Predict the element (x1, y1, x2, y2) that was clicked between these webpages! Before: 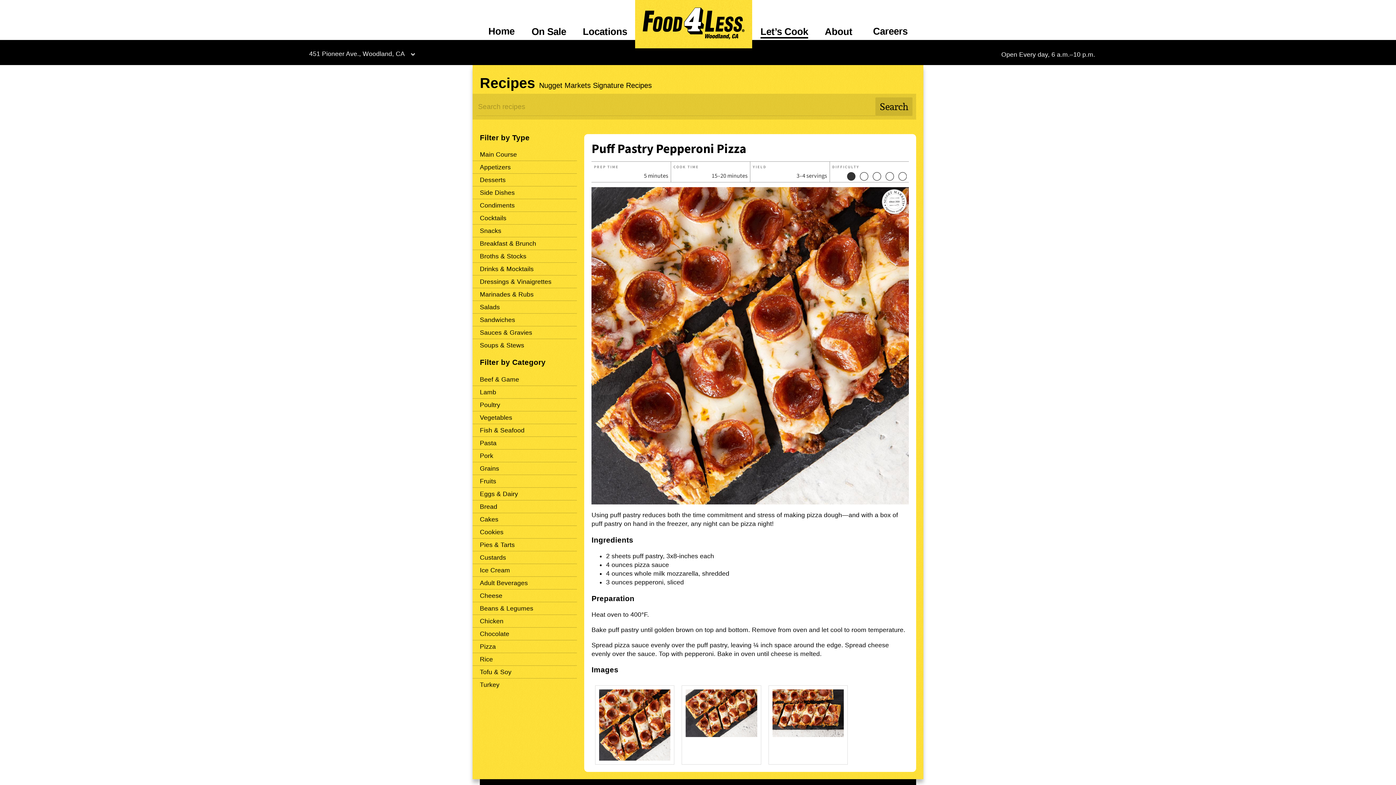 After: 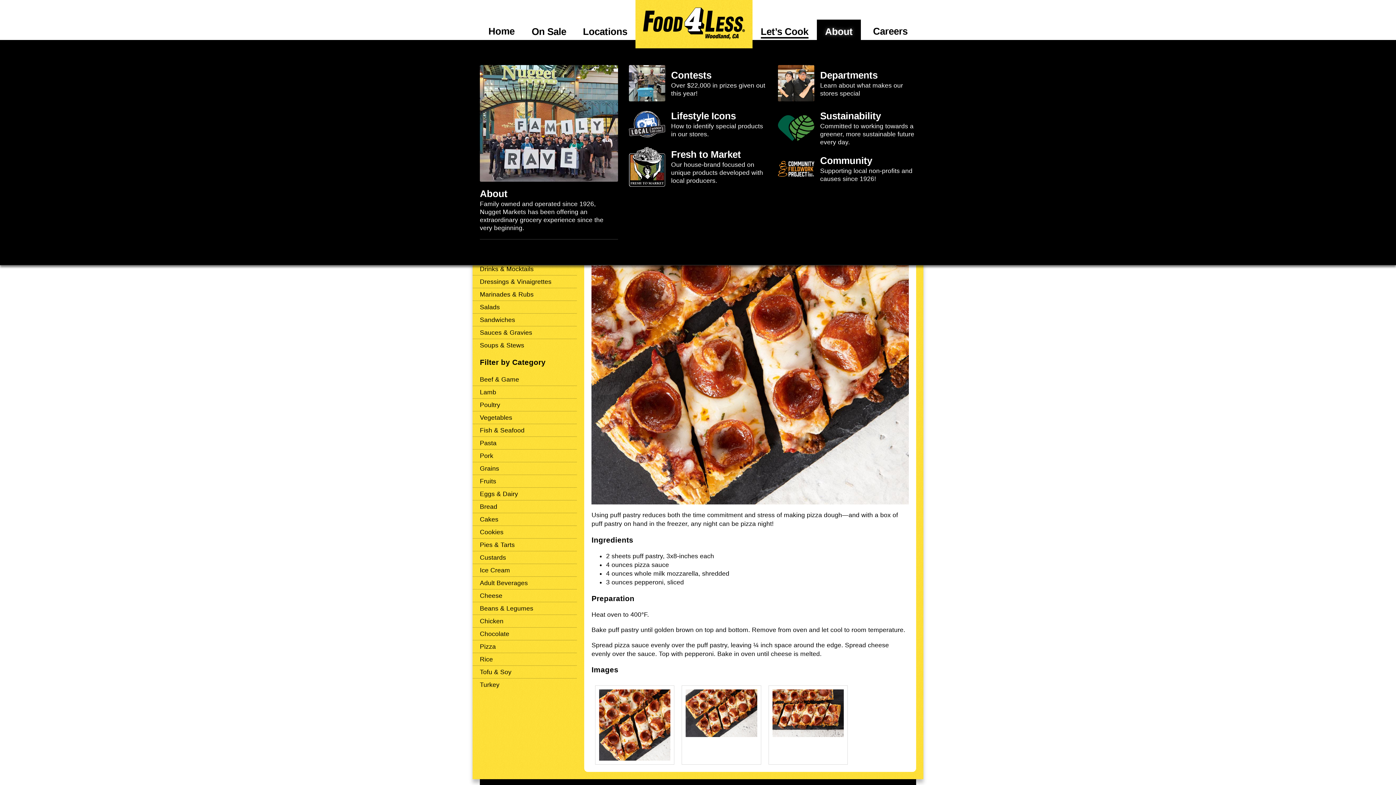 Action: bbox: (824, 26, 852, 37) label: About